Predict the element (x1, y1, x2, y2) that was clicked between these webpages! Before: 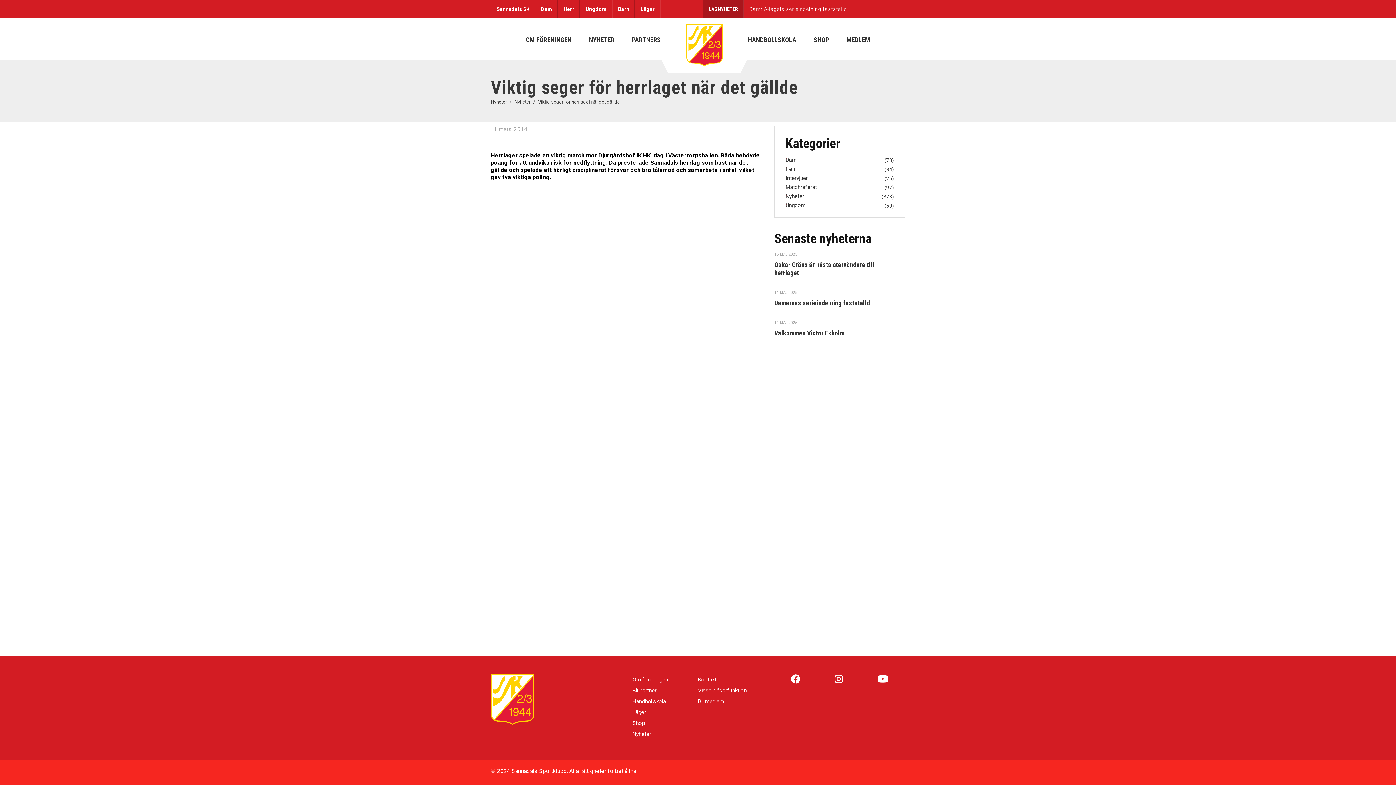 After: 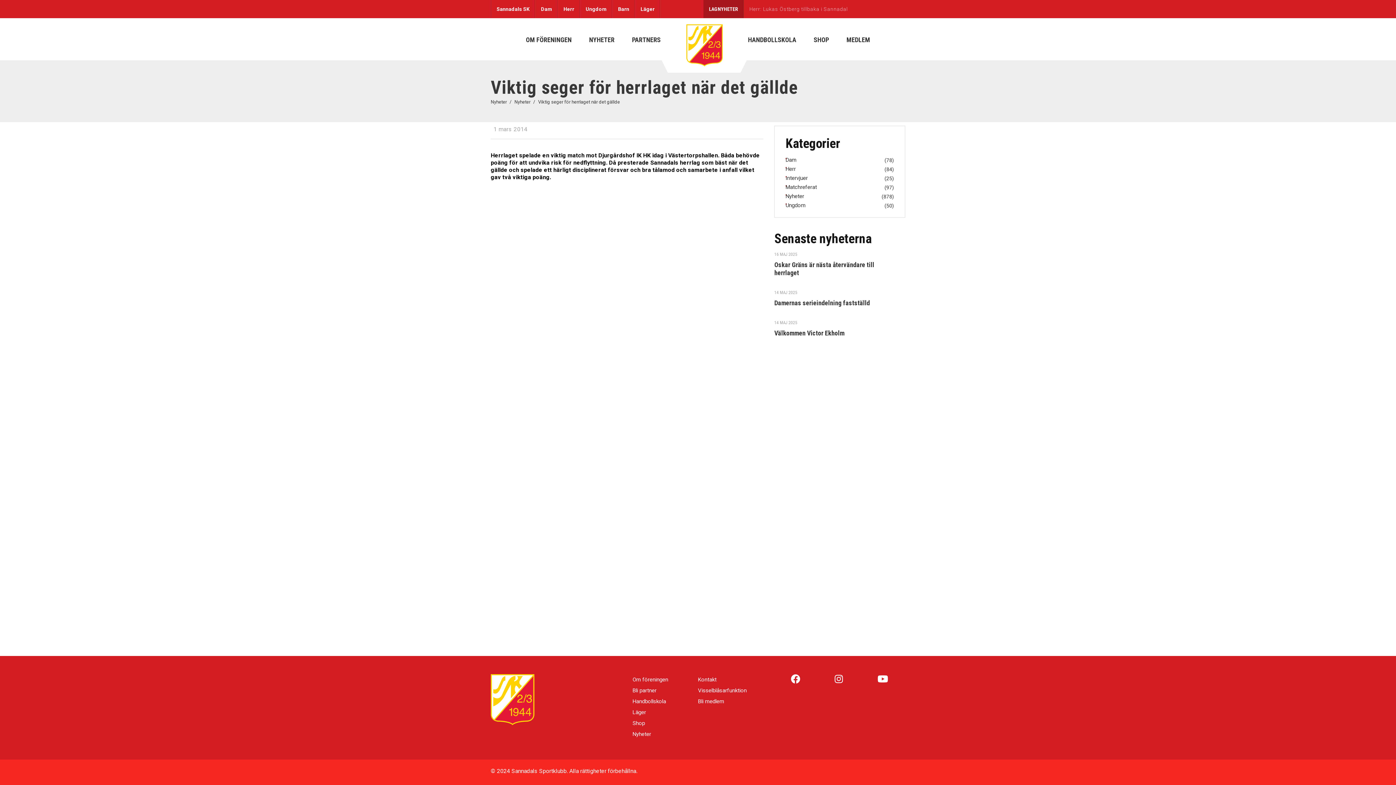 Action: bbox: (834, 677, 843, 684)